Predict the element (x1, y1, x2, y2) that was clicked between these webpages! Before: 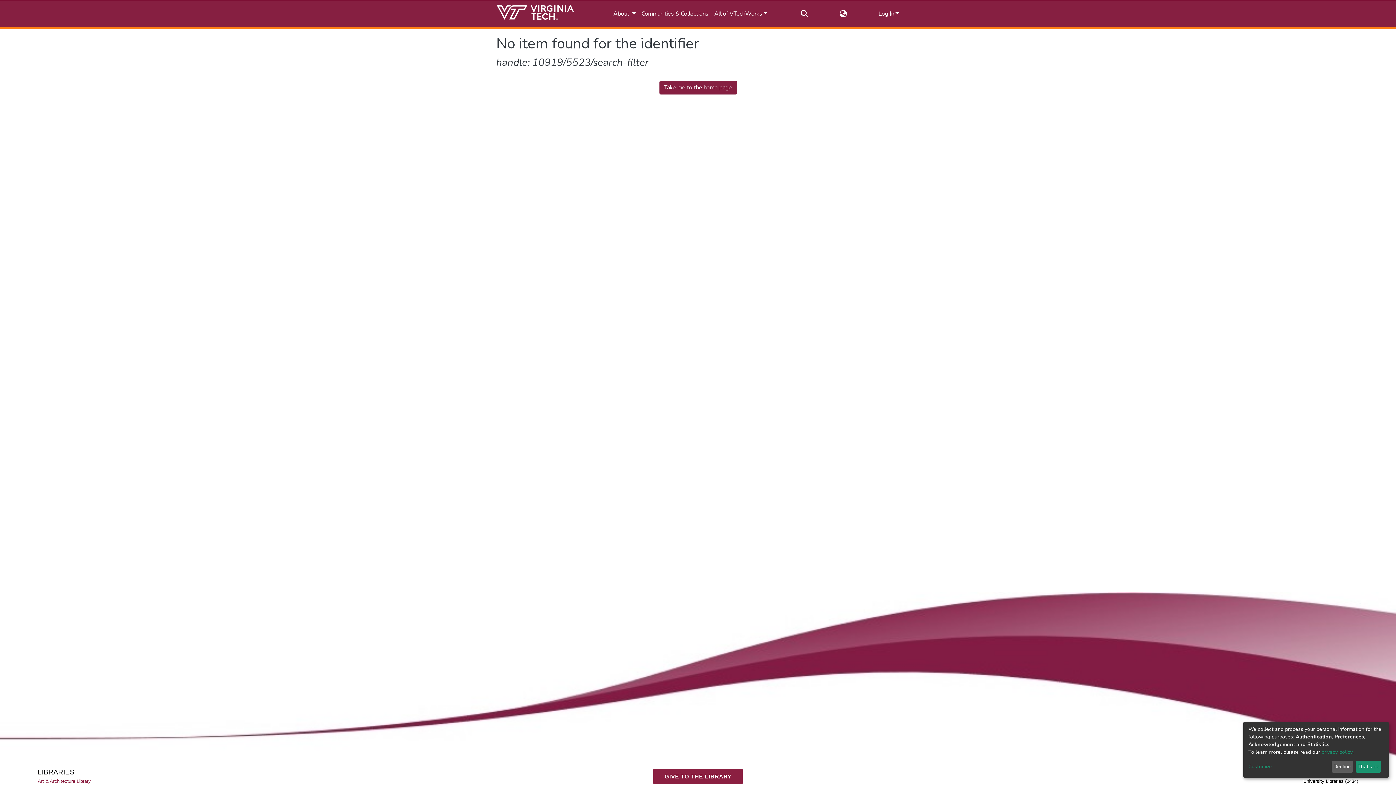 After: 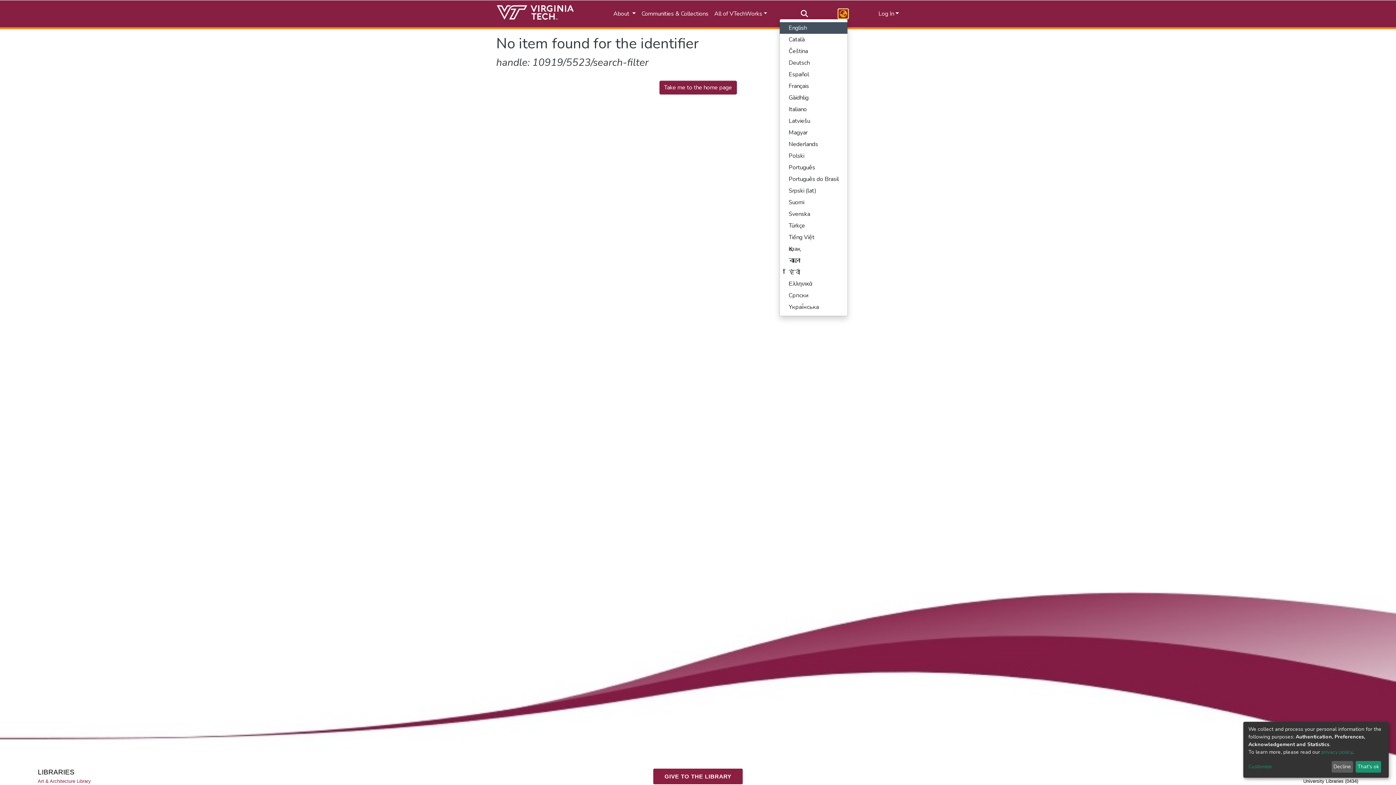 Action: label: Language switch bbox: (839, 9, 848, 18)